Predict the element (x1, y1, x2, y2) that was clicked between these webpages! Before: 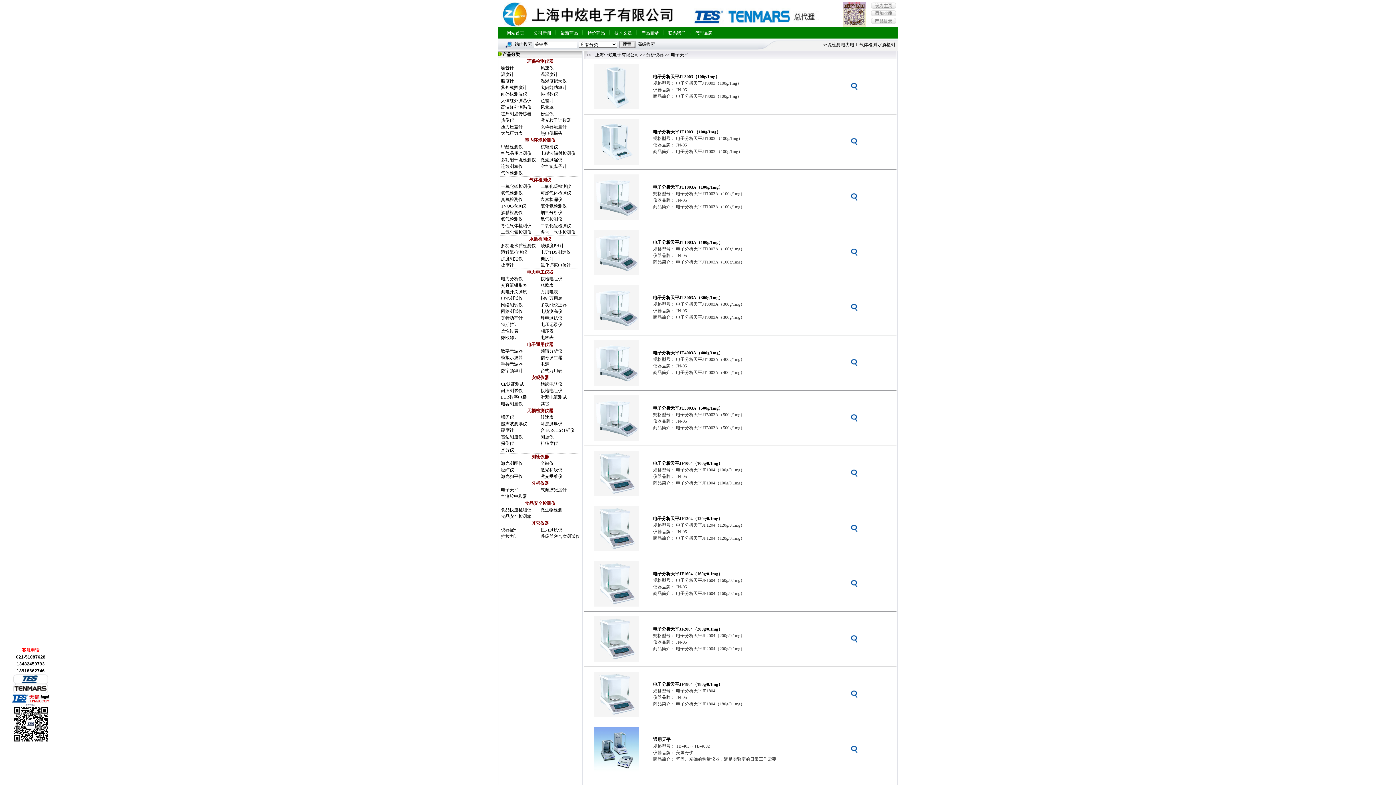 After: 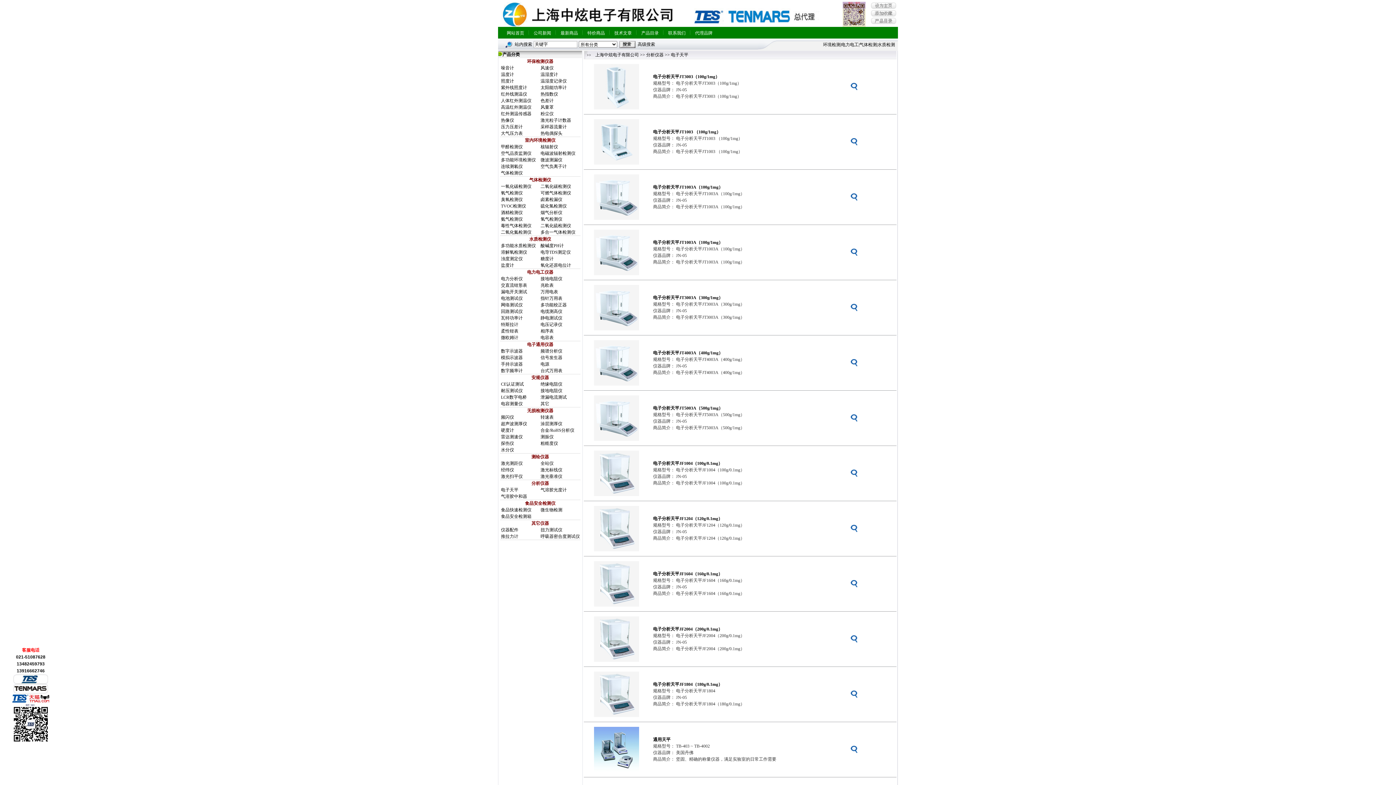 Action: label: 电子天平 bbox: (501, 487, 518, 492)